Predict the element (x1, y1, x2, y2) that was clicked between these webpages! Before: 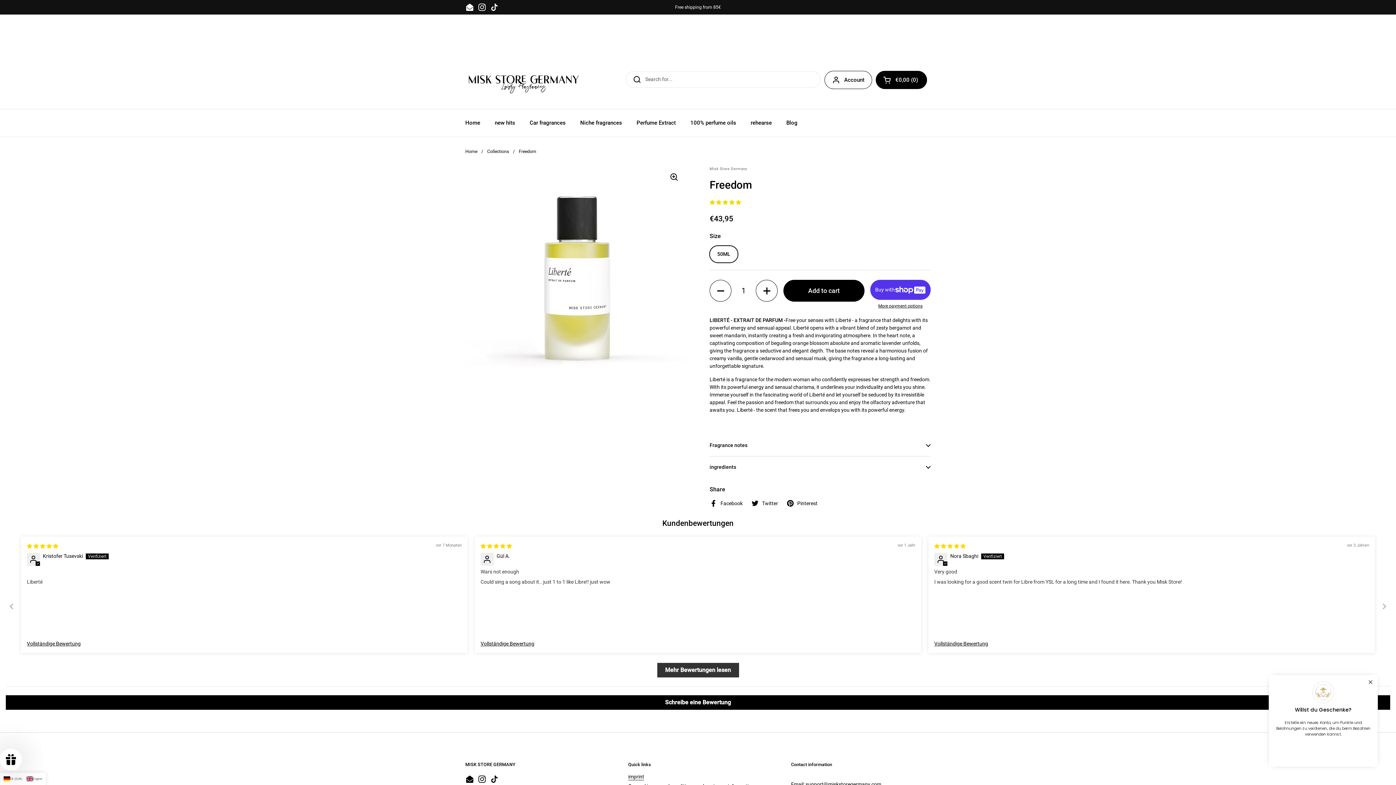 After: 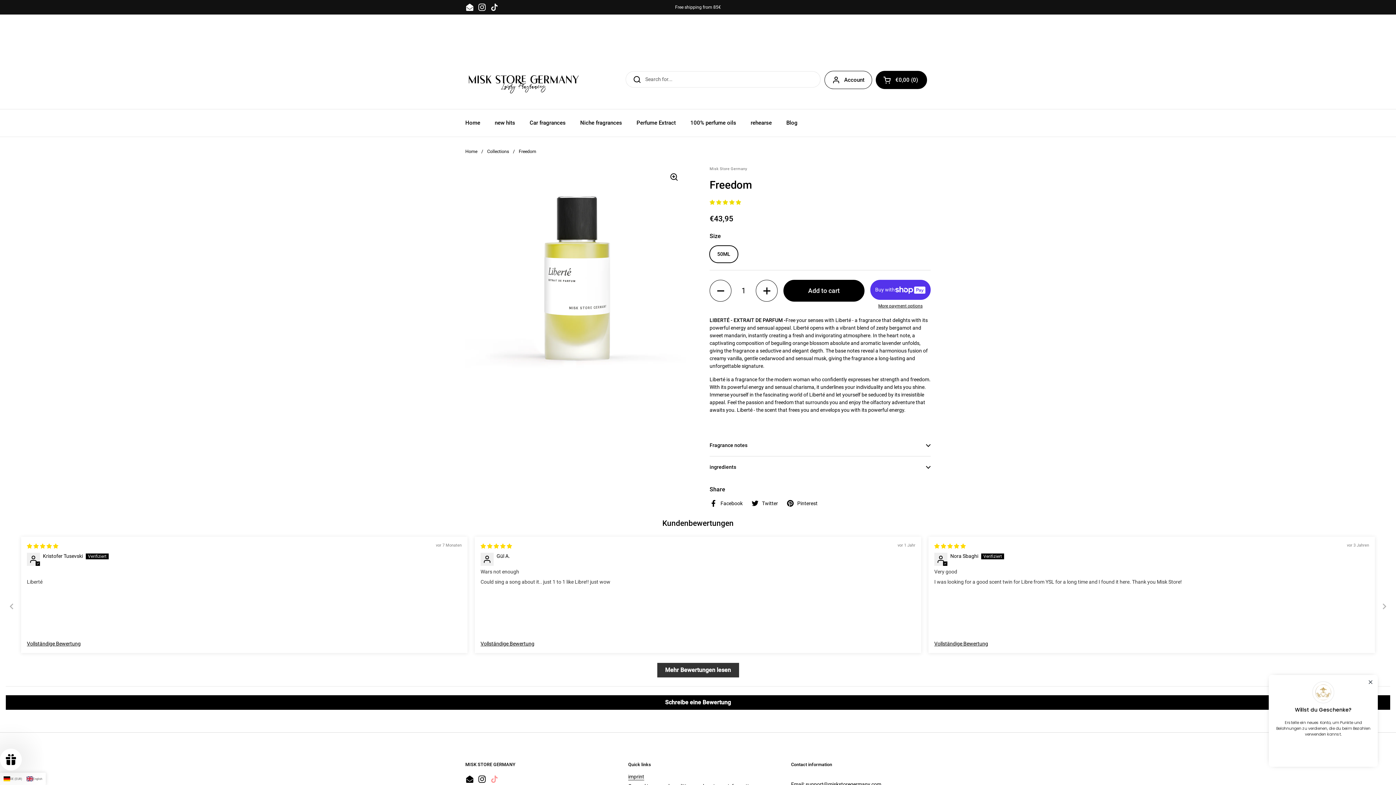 Action: label: TikTok bbox: (490, 775, 498, 784)